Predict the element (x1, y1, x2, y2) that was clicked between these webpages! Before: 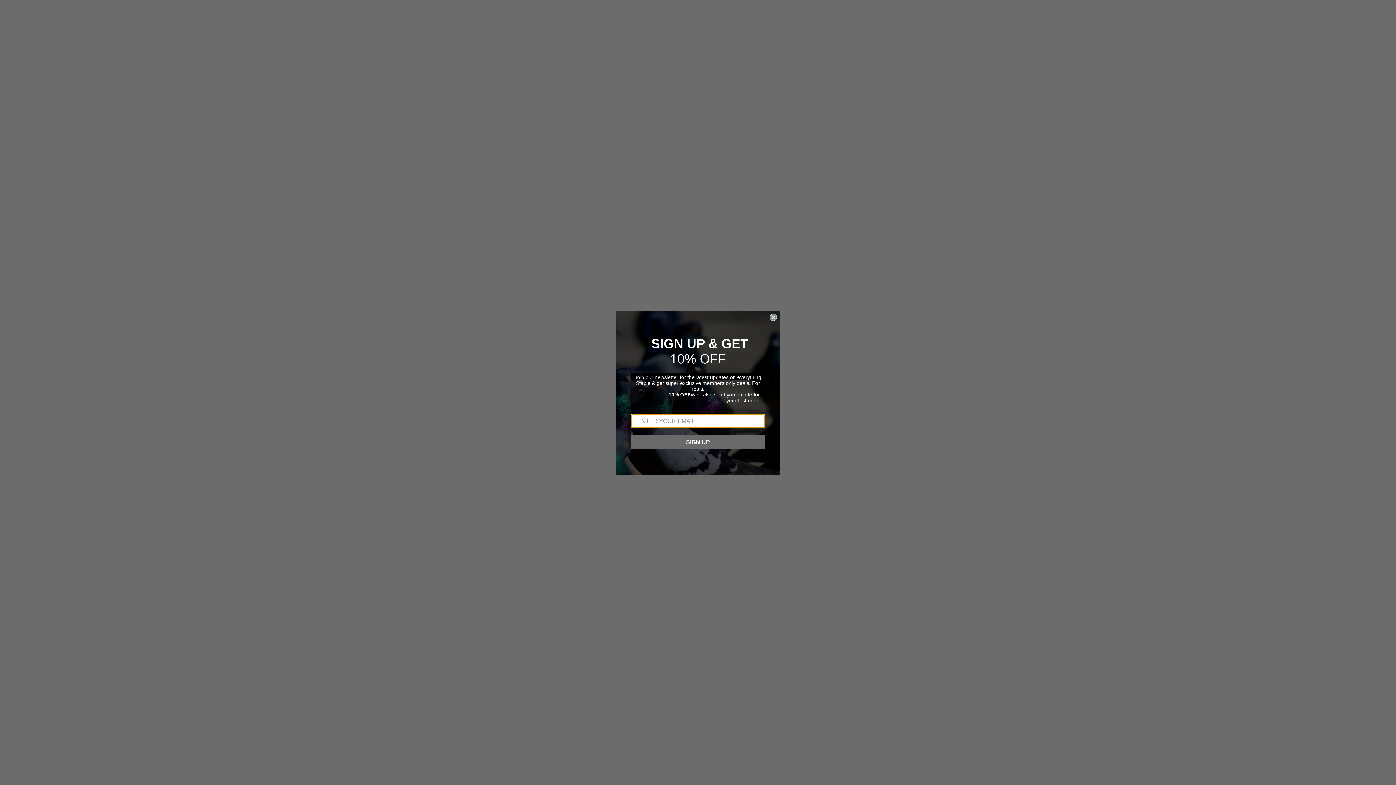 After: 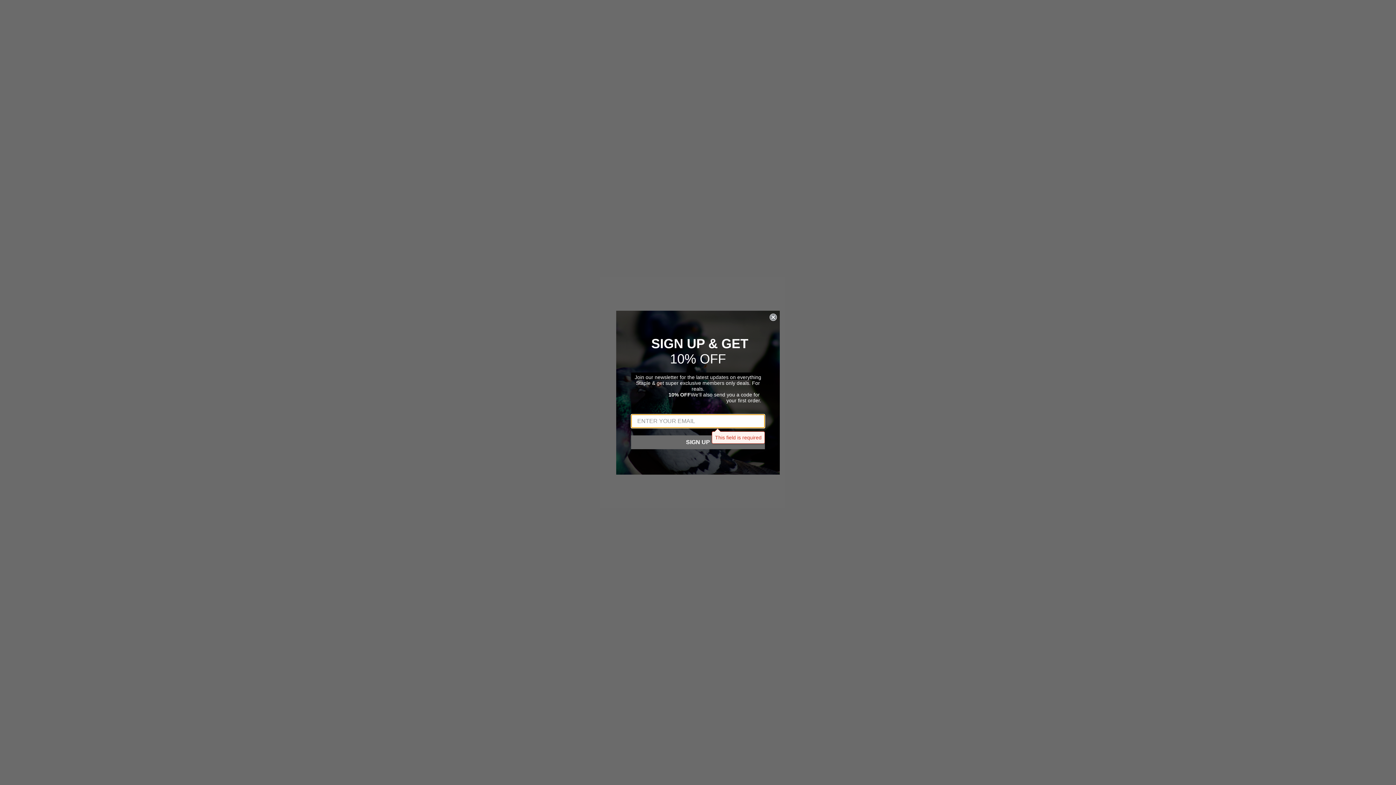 Action: bbox: (631, 435, 765, 449) label: SIGN UP